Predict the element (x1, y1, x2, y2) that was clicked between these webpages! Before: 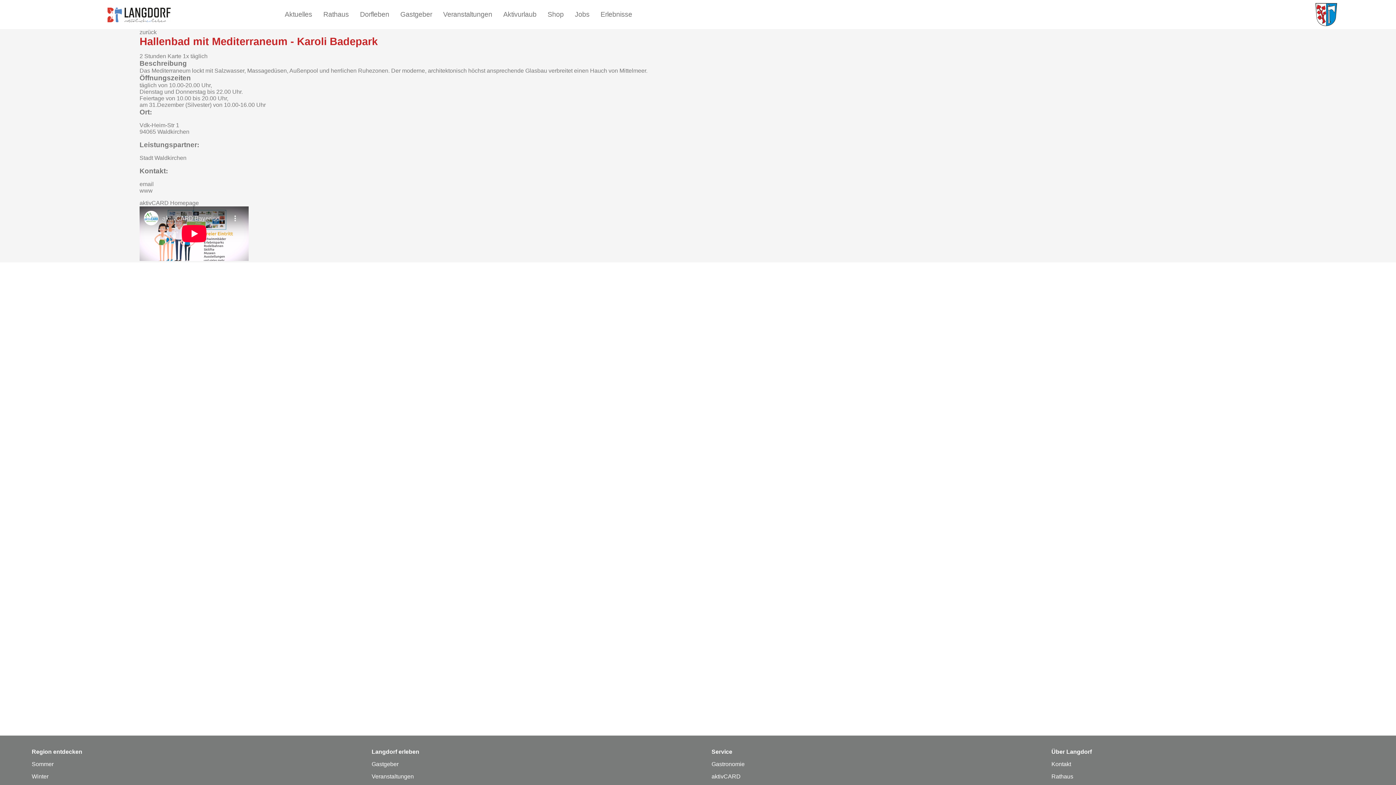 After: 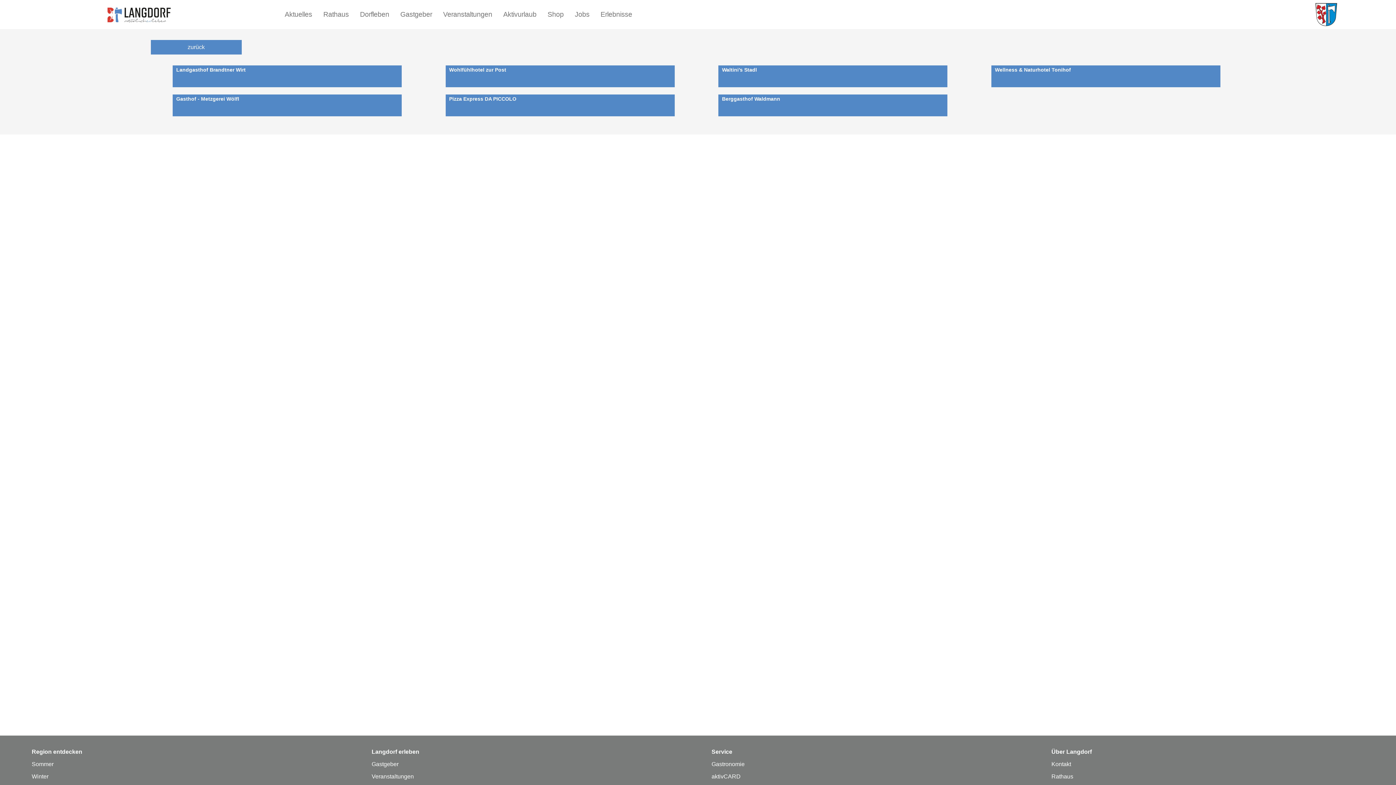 Action: label: Gastronomie bbox: (711, 761, 744, 767)